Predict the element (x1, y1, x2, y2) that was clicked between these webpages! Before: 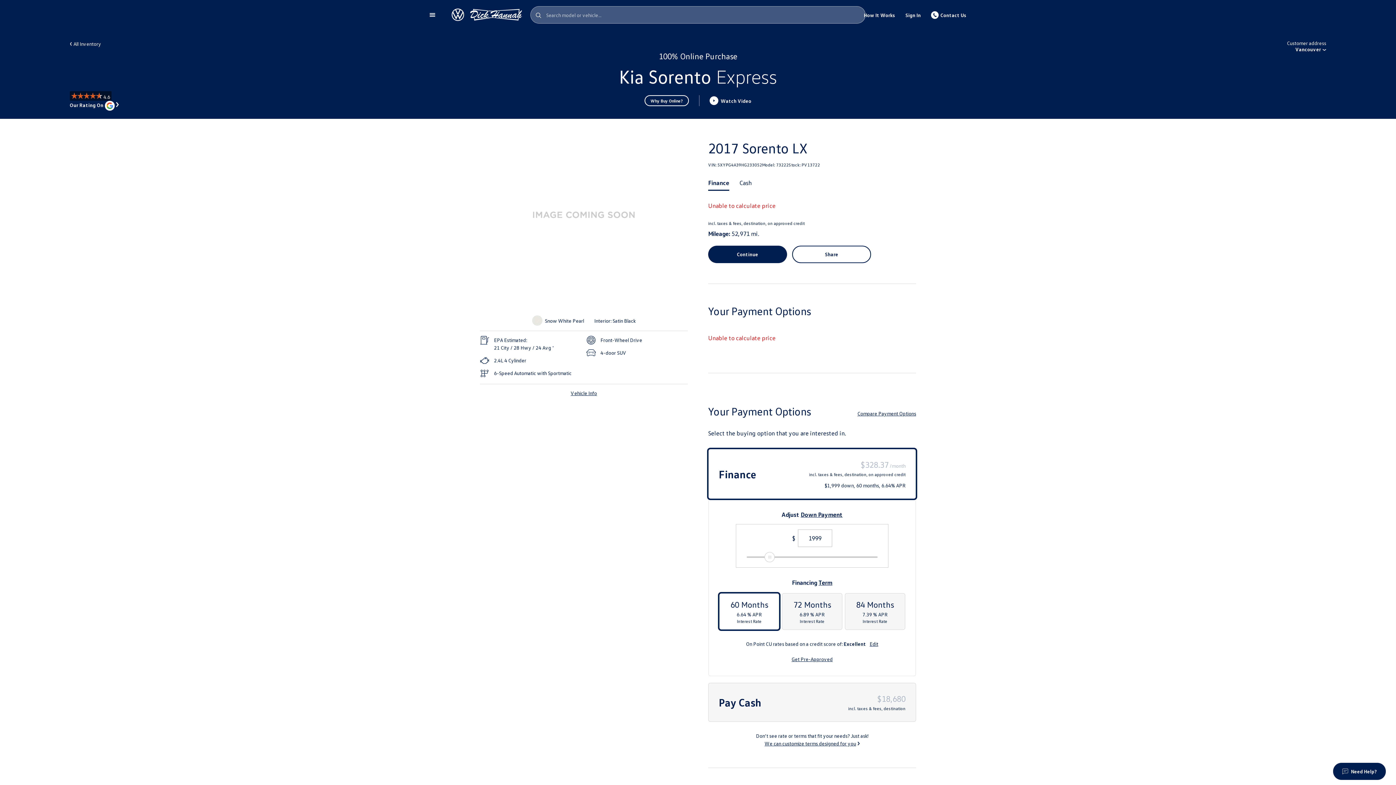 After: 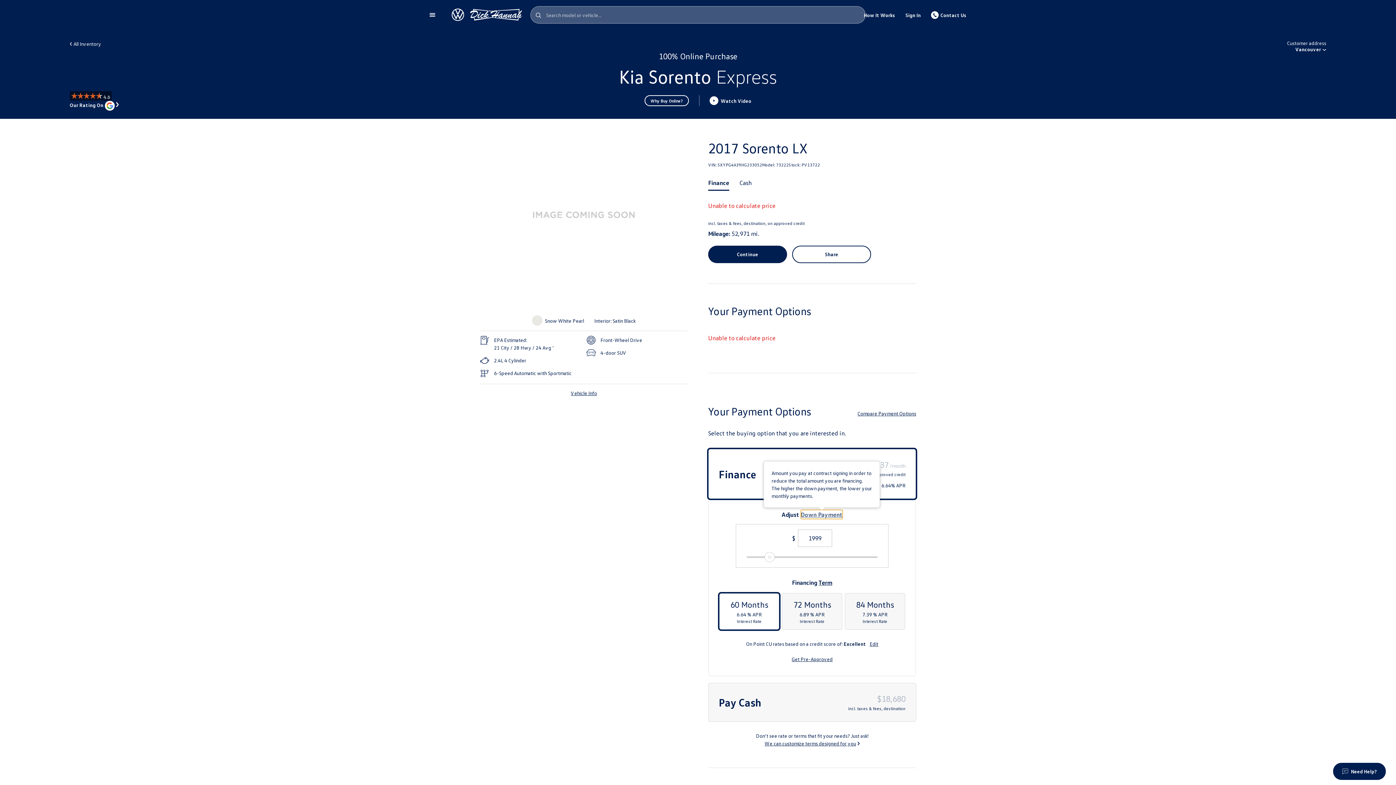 Action: bbox: (800, 510, 842, 519) label: Down Payment